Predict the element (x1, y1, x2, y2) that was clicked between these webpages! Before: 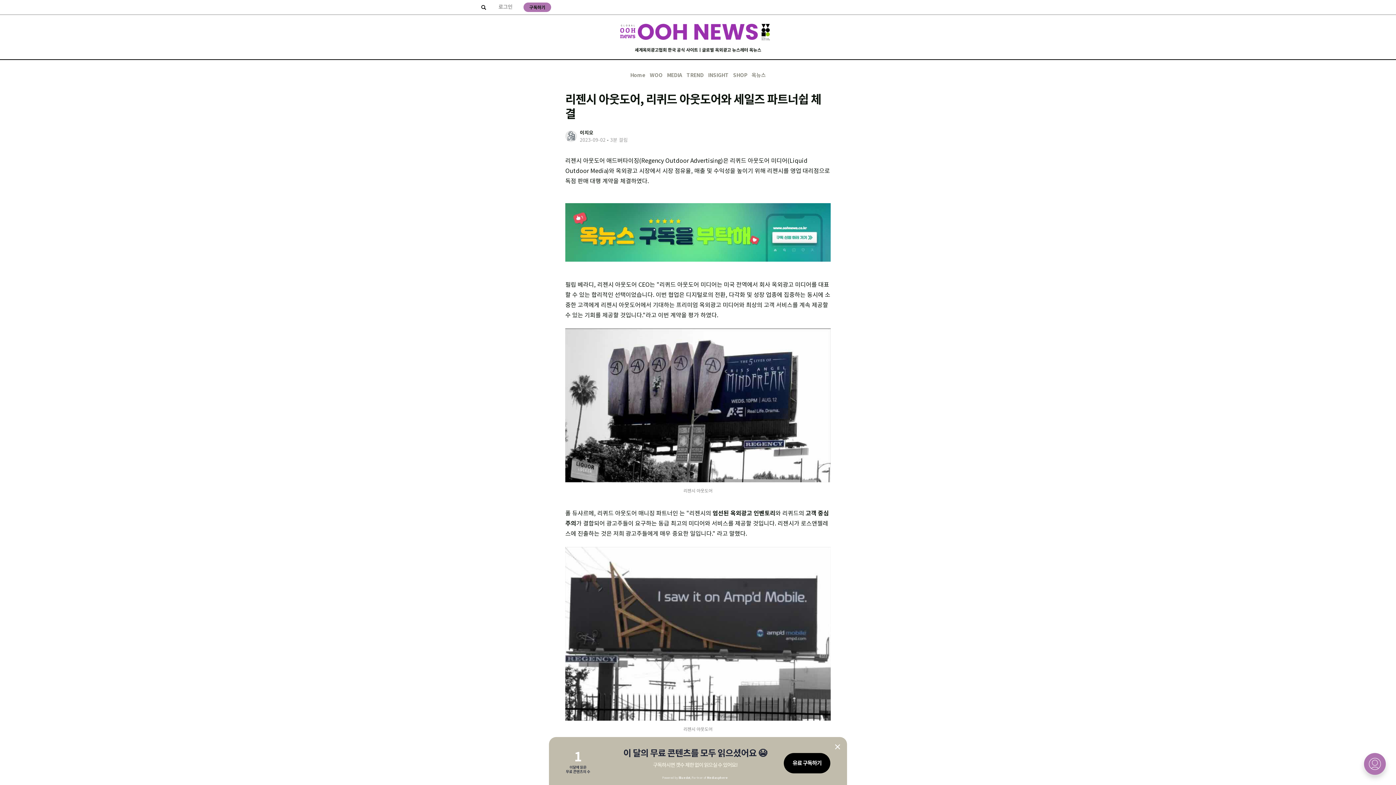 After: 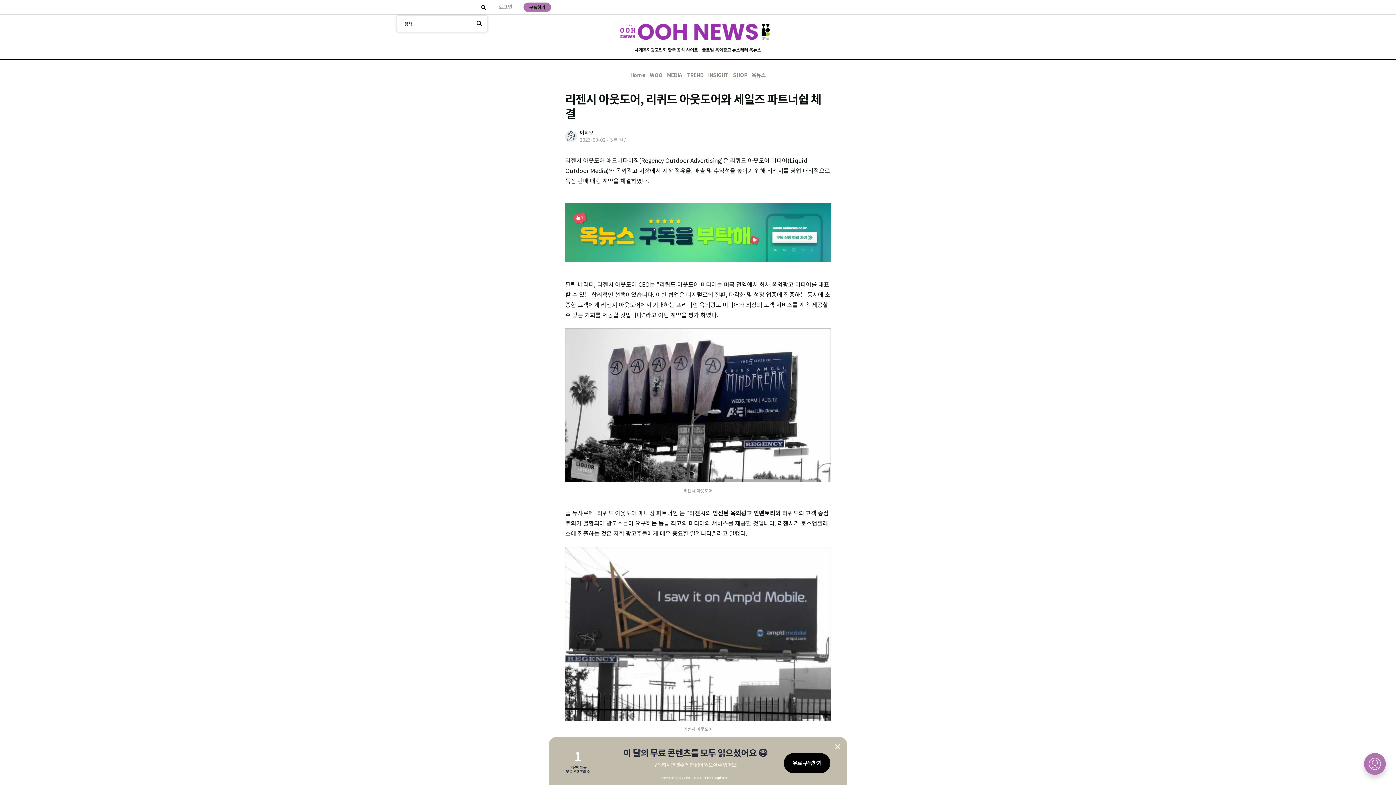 Action: bbox: (480, 2, 487, 11)